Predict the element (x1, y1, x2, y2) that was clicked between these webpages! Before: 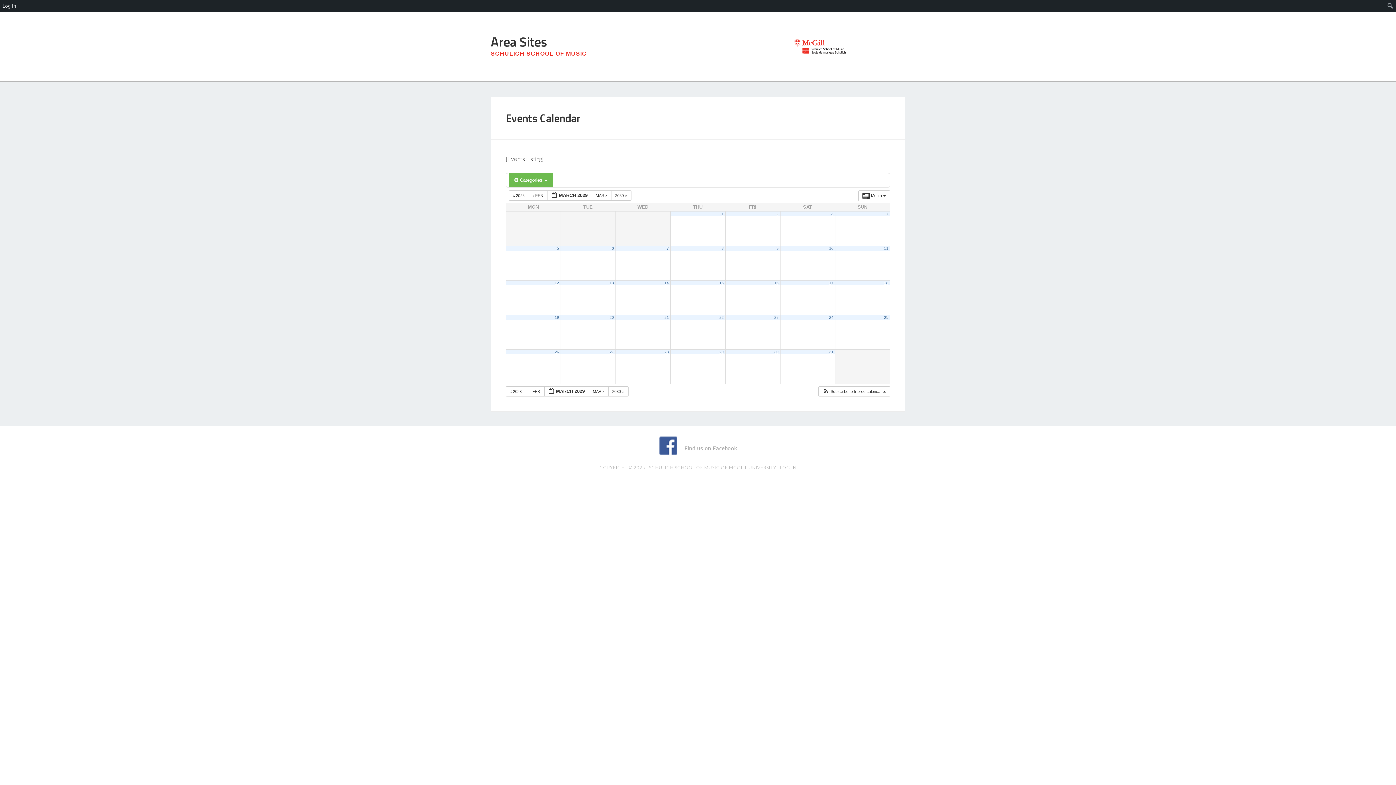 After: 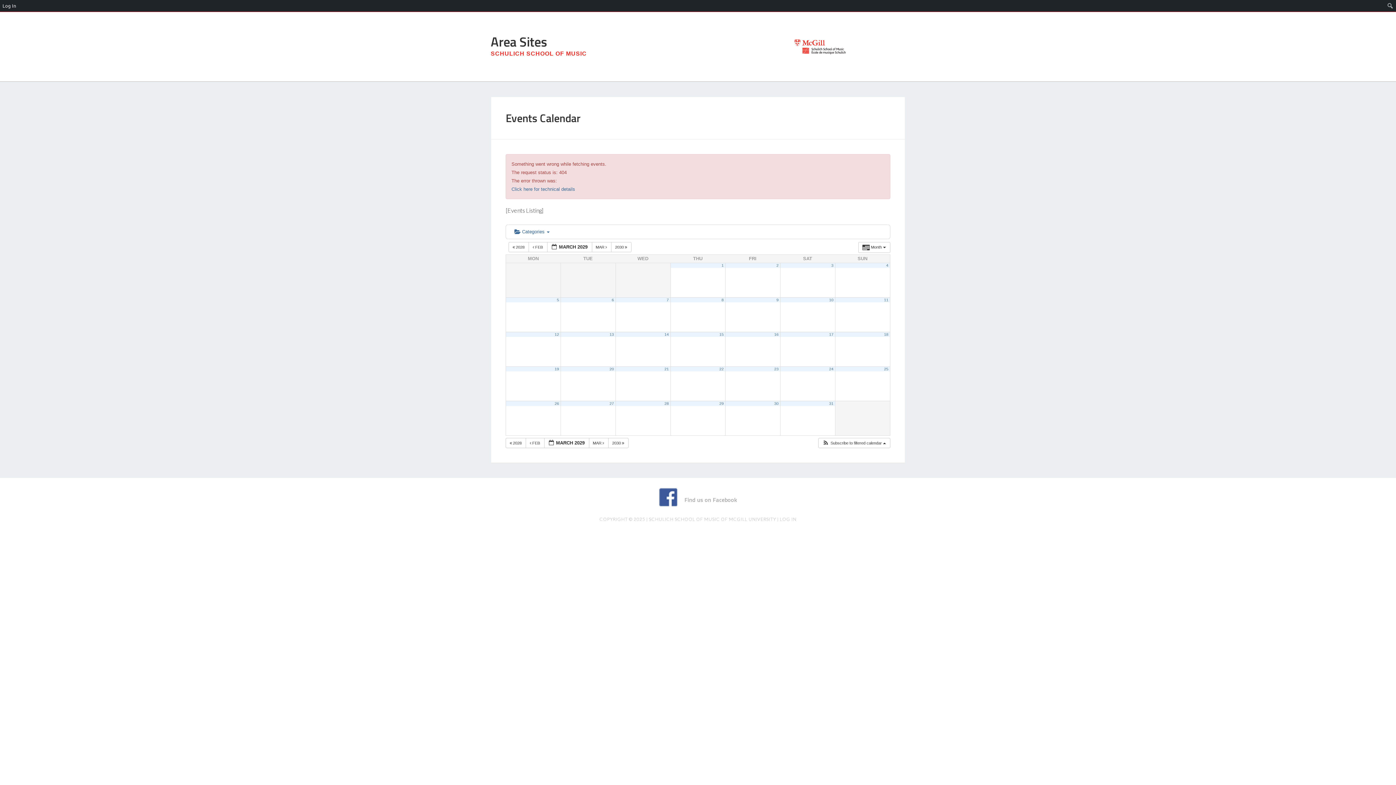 Action: label: 25 bbox: (884, 315, 888, 319)